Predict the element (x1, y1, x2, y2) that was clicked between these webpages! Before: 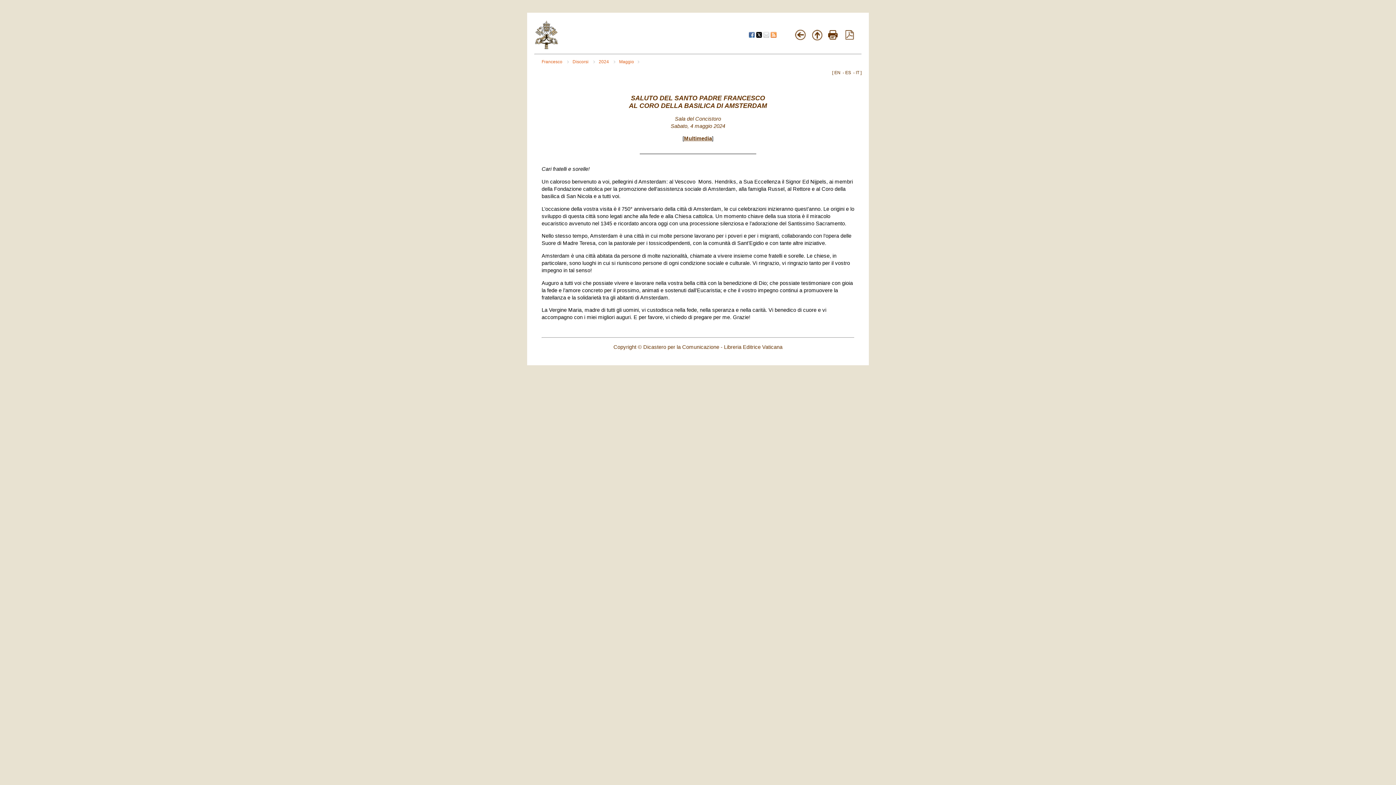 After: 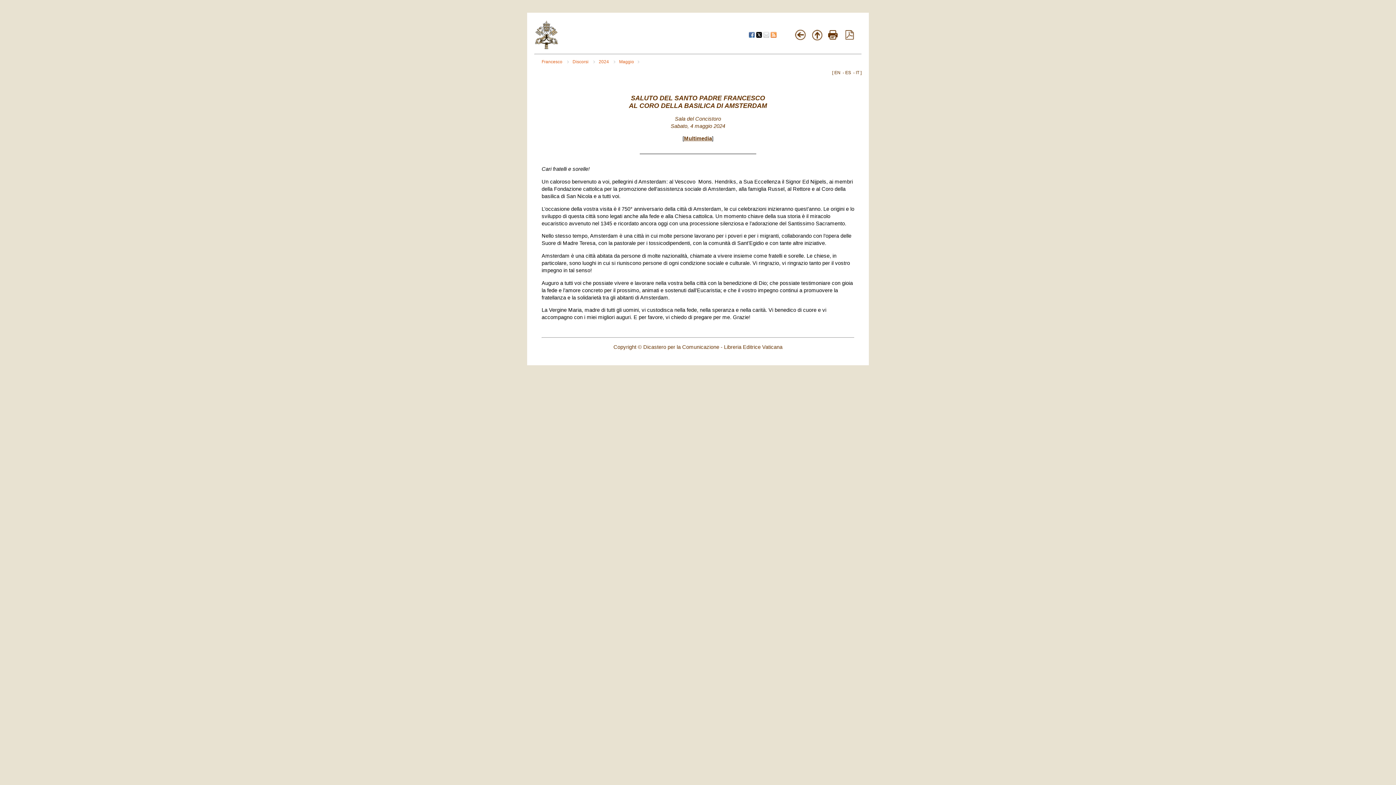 Action: label: IT bbox: (856, 70, 859, 75)